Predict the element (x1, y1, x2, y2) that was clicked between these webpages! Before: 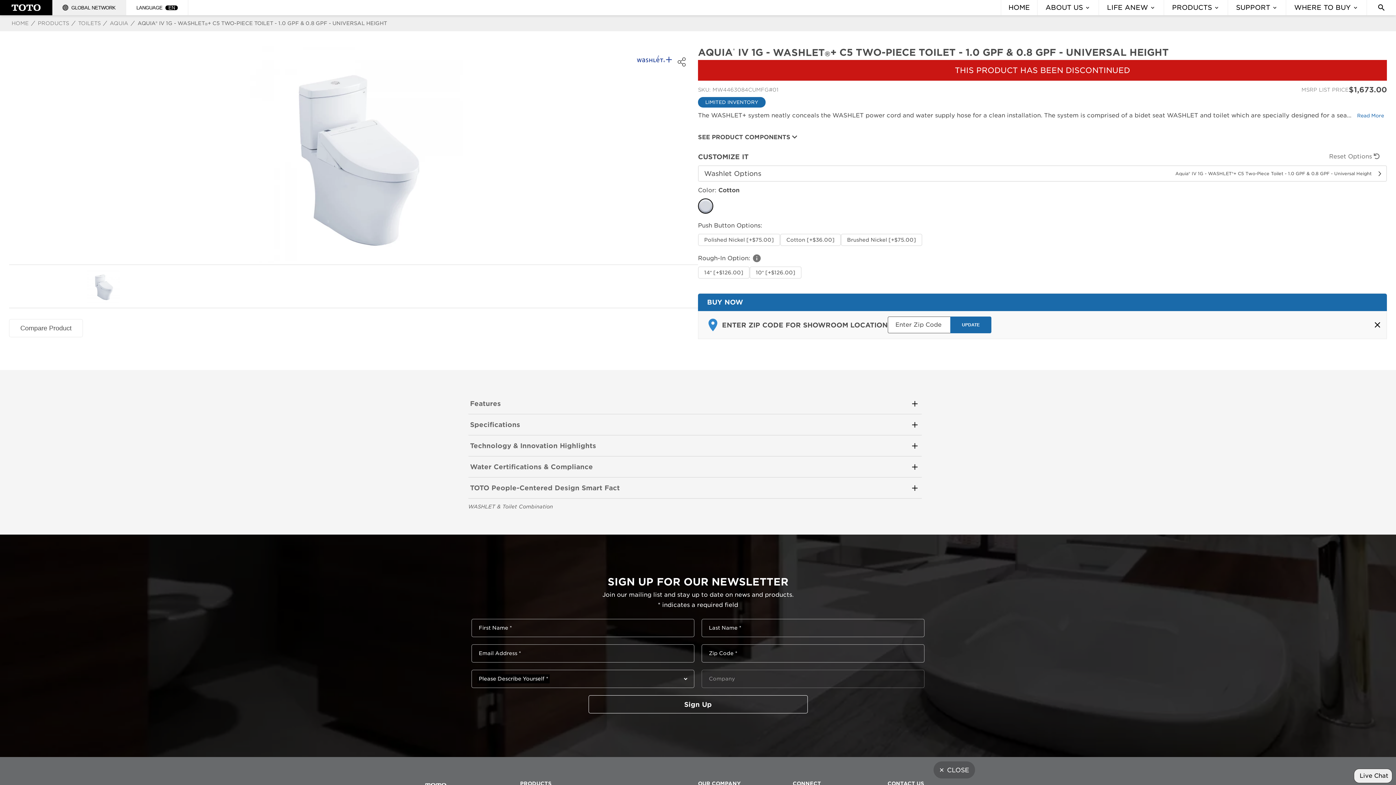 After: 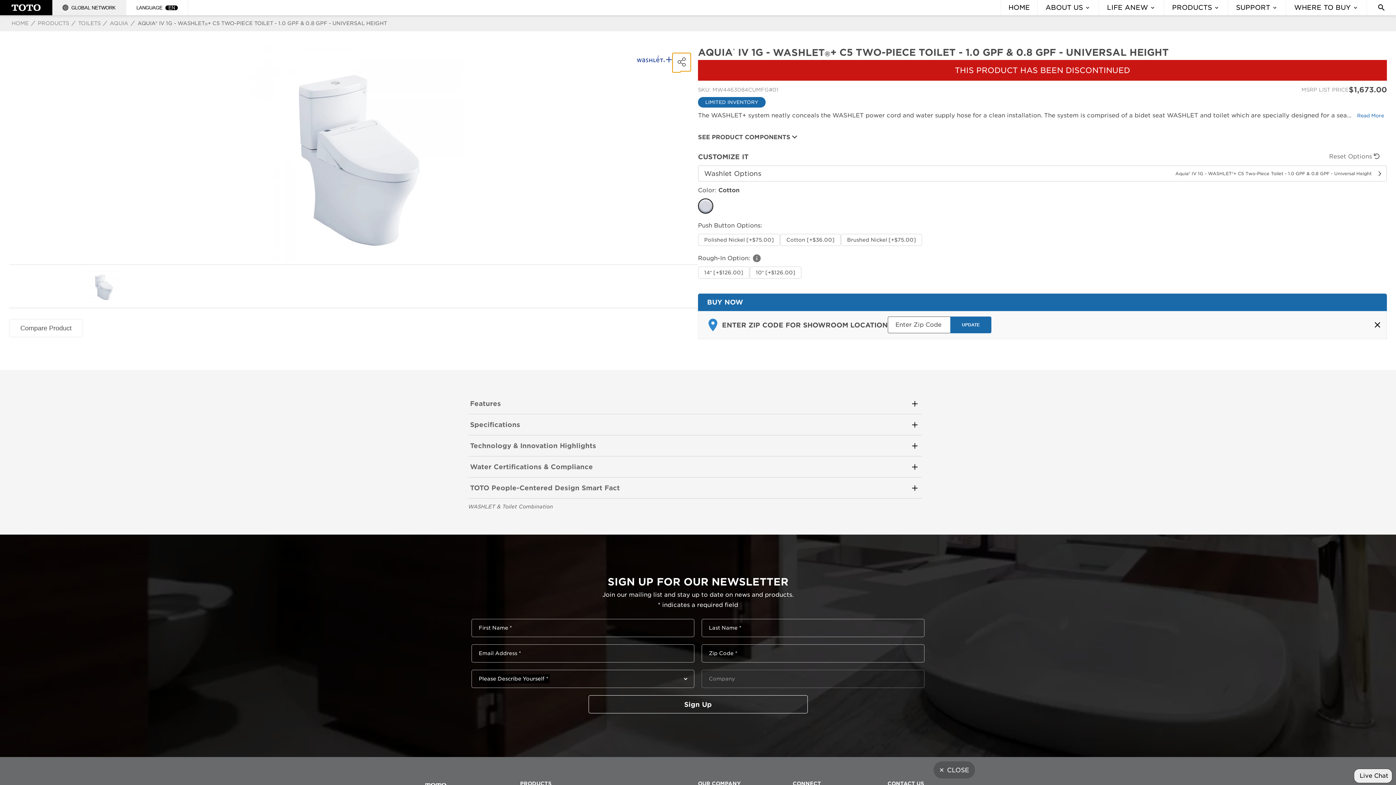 Action: label: Toggle social share links bbox: (672, 53, 690, 71)